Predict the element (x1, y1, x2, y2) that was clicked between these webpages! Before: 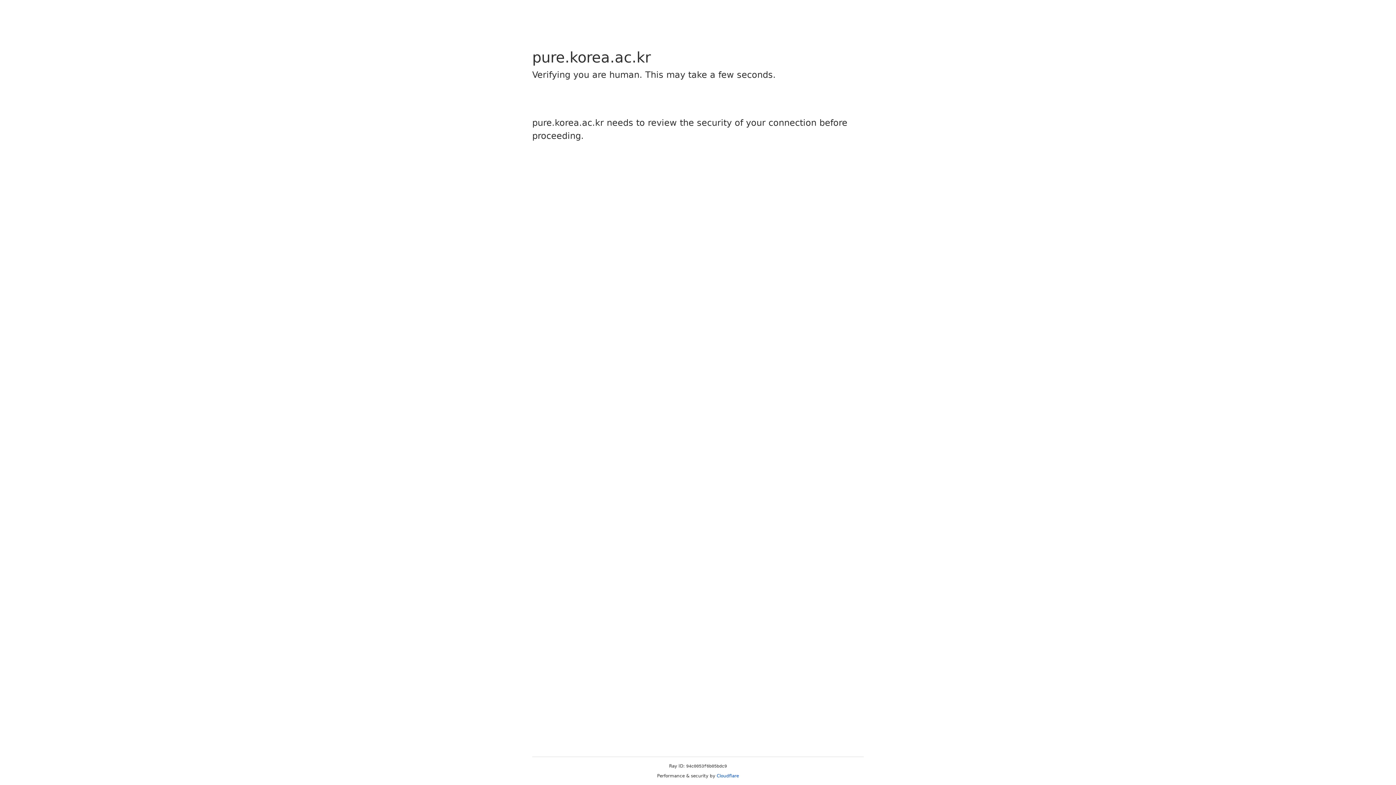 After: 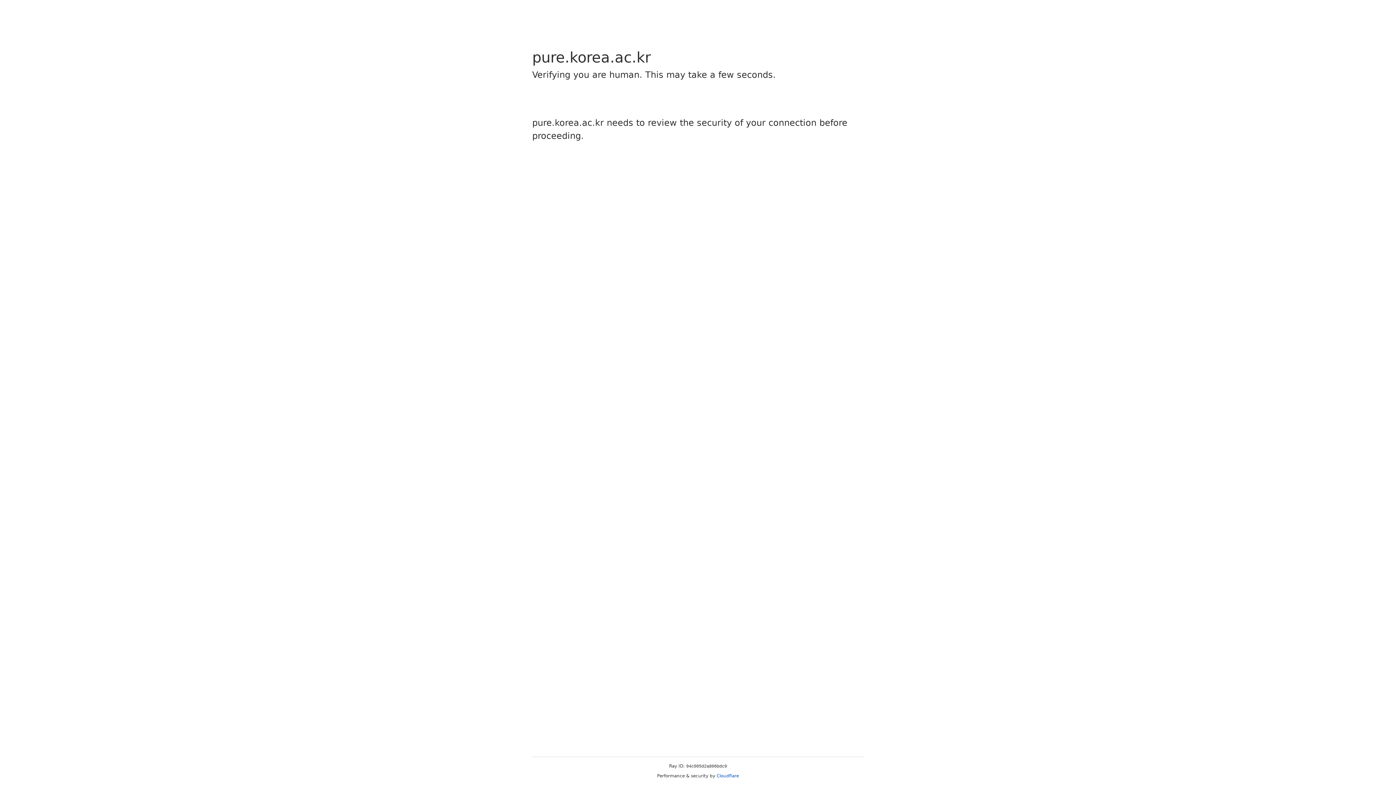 Action: label: Cloudflare bbox: (716, 773, 739, 778)